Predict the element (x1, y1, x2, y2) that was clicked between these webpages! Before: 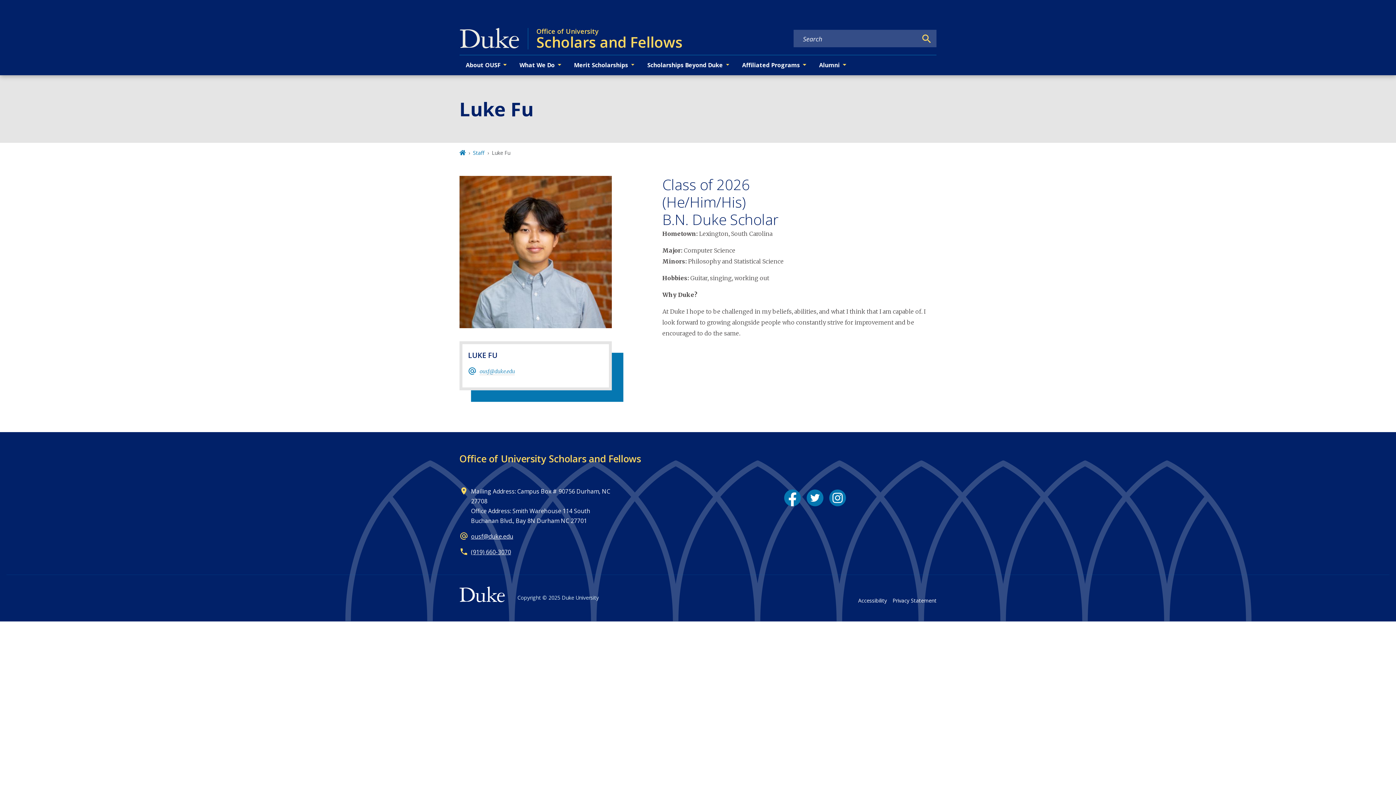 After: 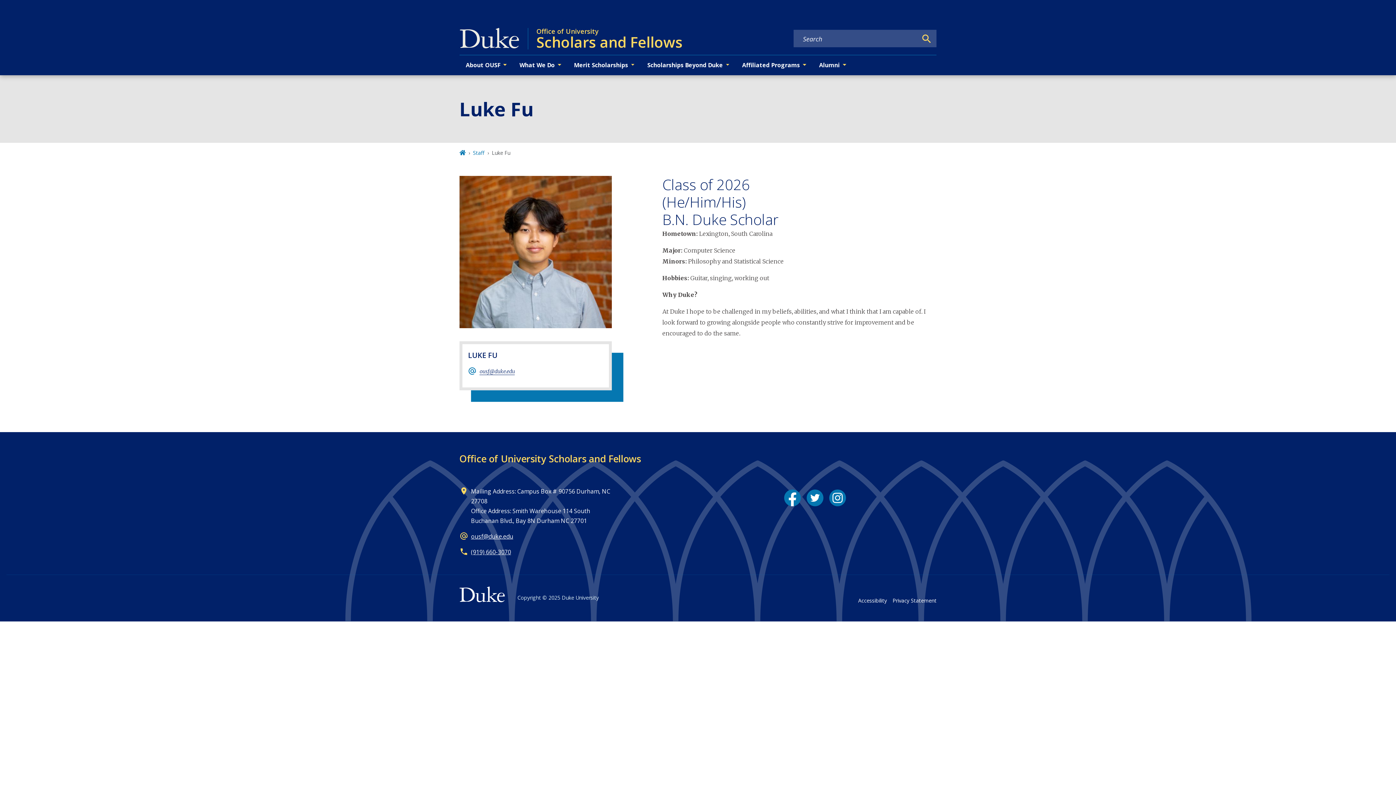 Action: label: ousf@duke.edu bbox: (479, 368, 515, 375)